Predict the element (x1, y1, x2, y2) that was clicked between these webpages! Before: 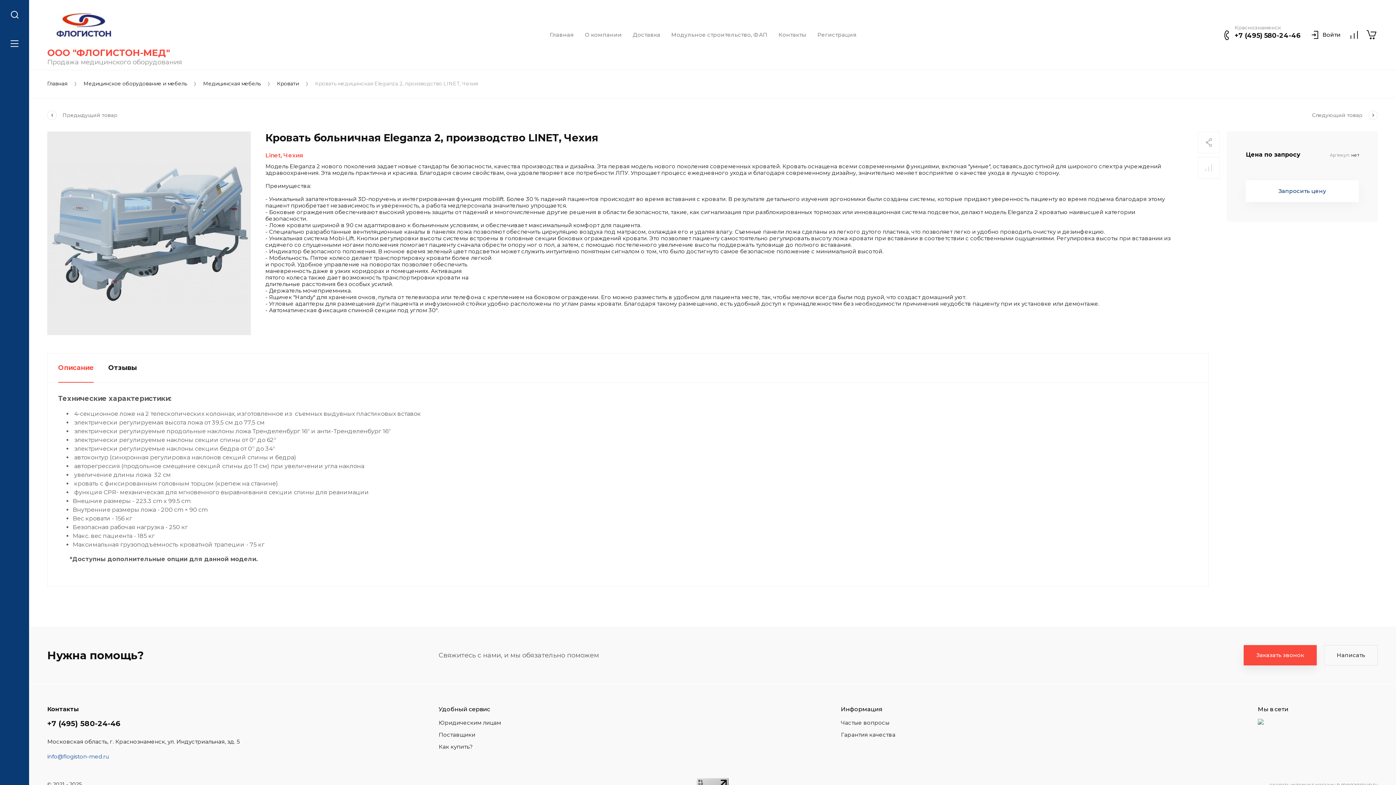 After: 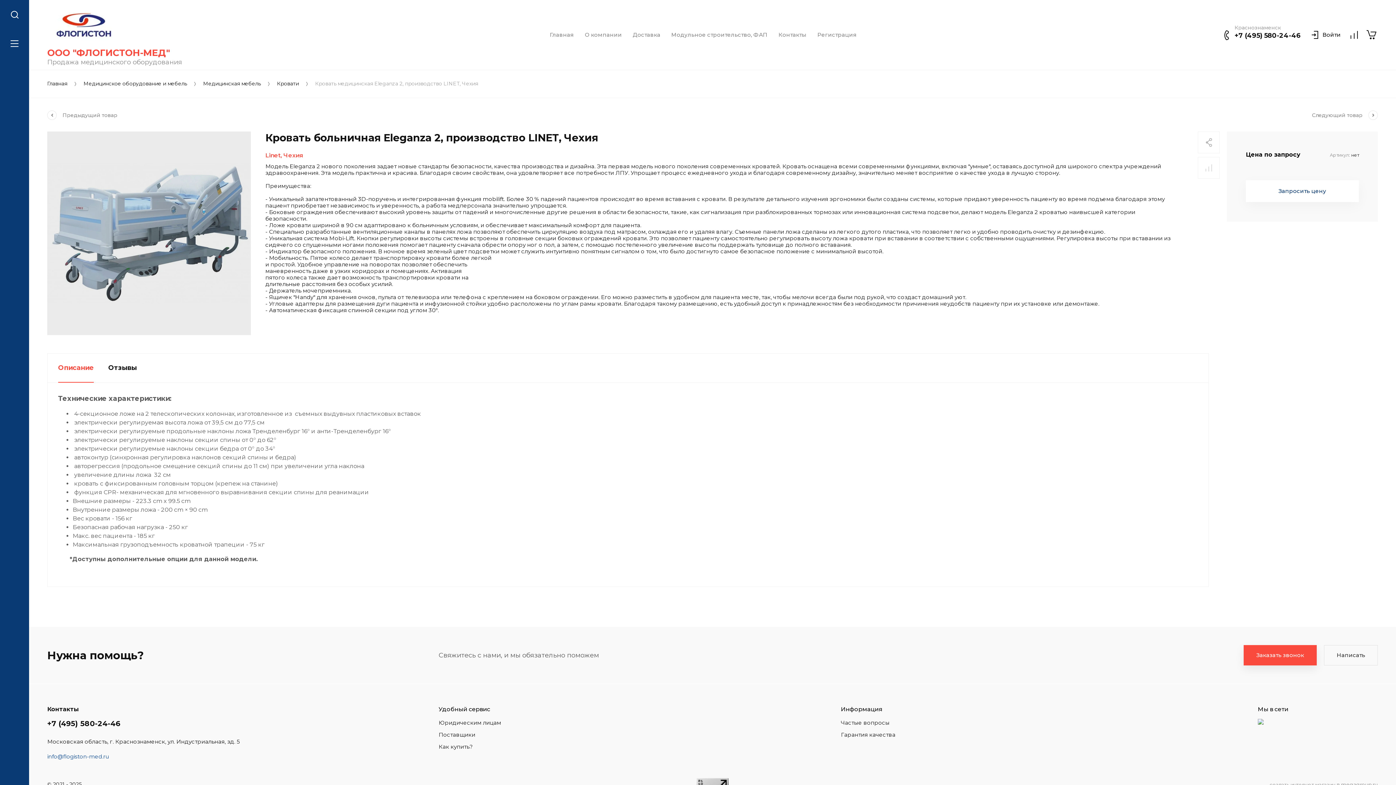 Action: bbox: (1234, 31, 1301, 39) label: +7 (495) 580-24-46